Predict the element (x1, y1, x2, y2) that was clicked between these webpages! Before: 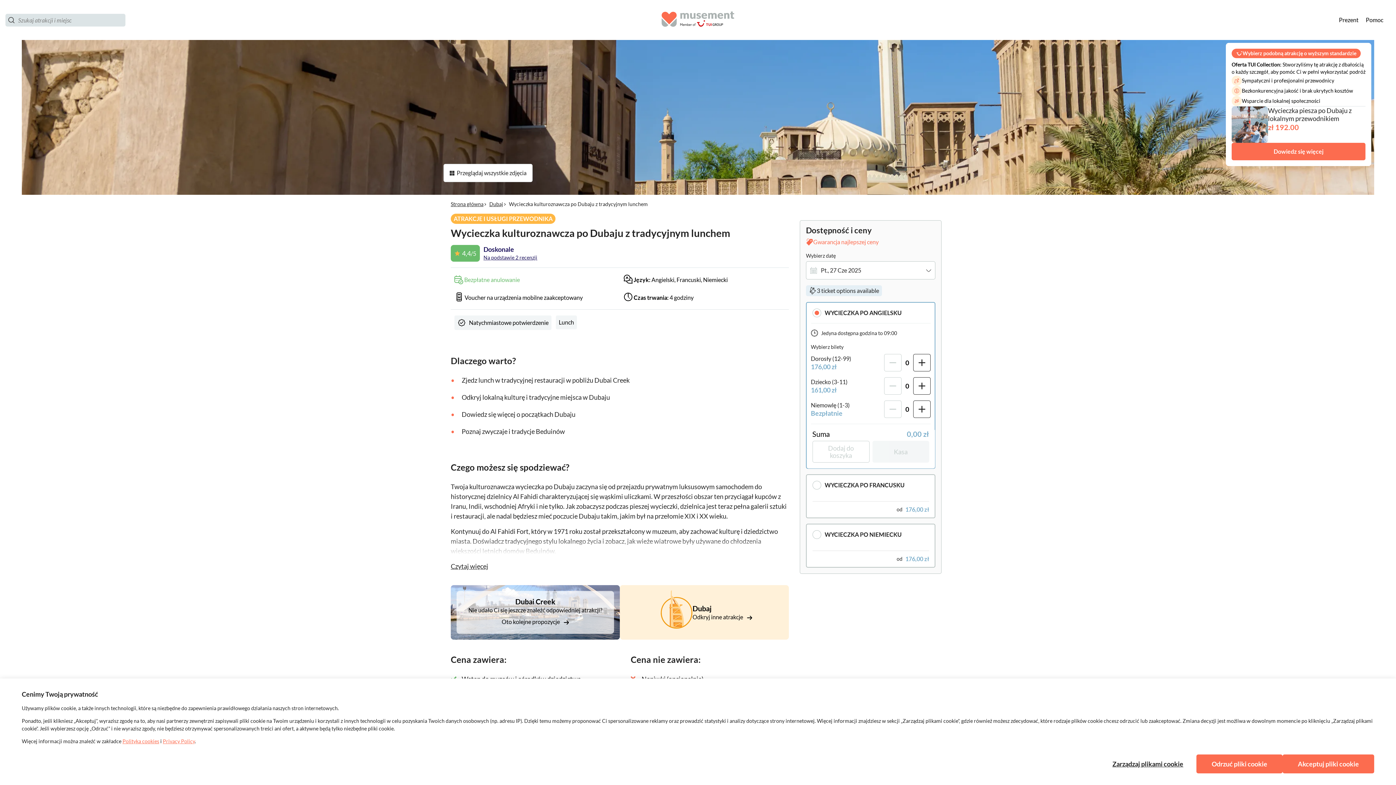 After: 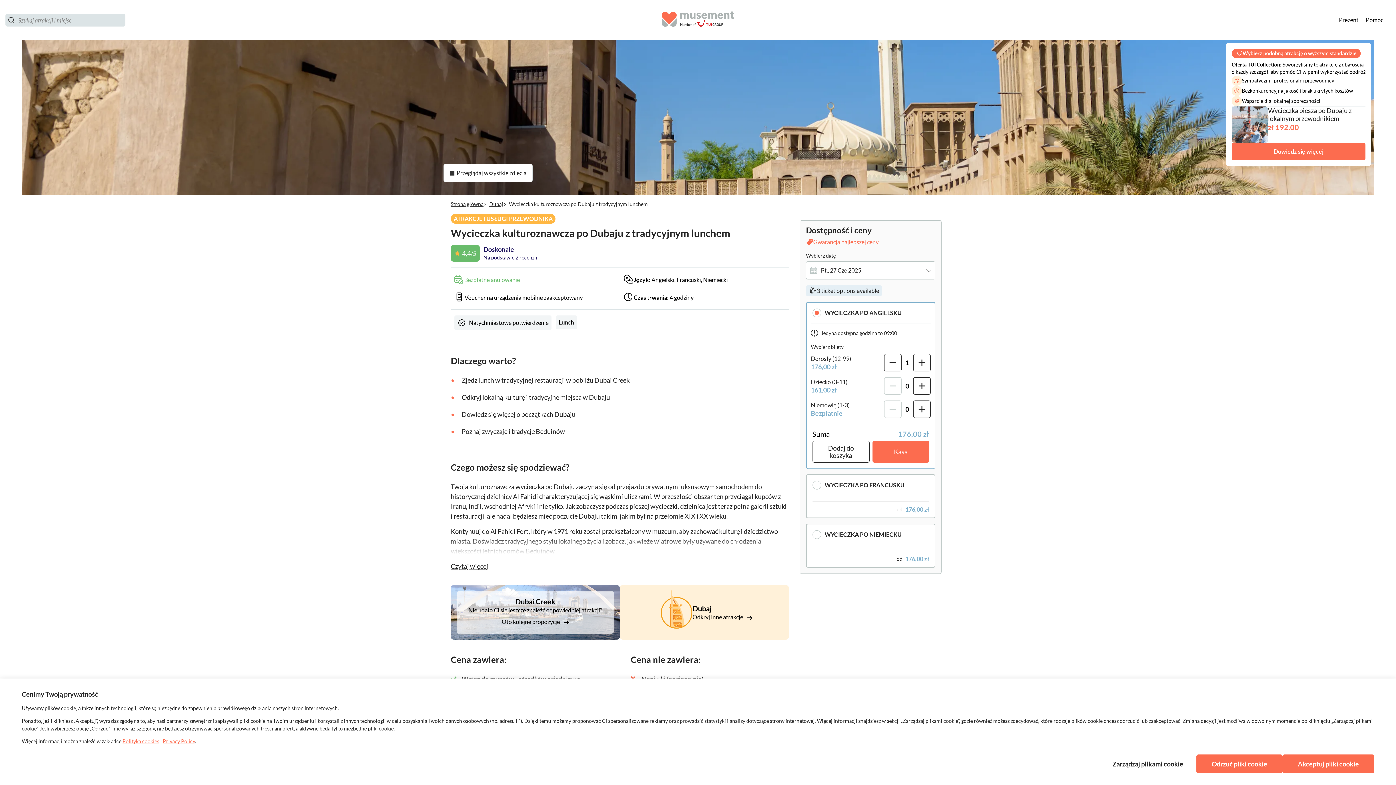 Action: bbox: (913, 354, 930, 371)